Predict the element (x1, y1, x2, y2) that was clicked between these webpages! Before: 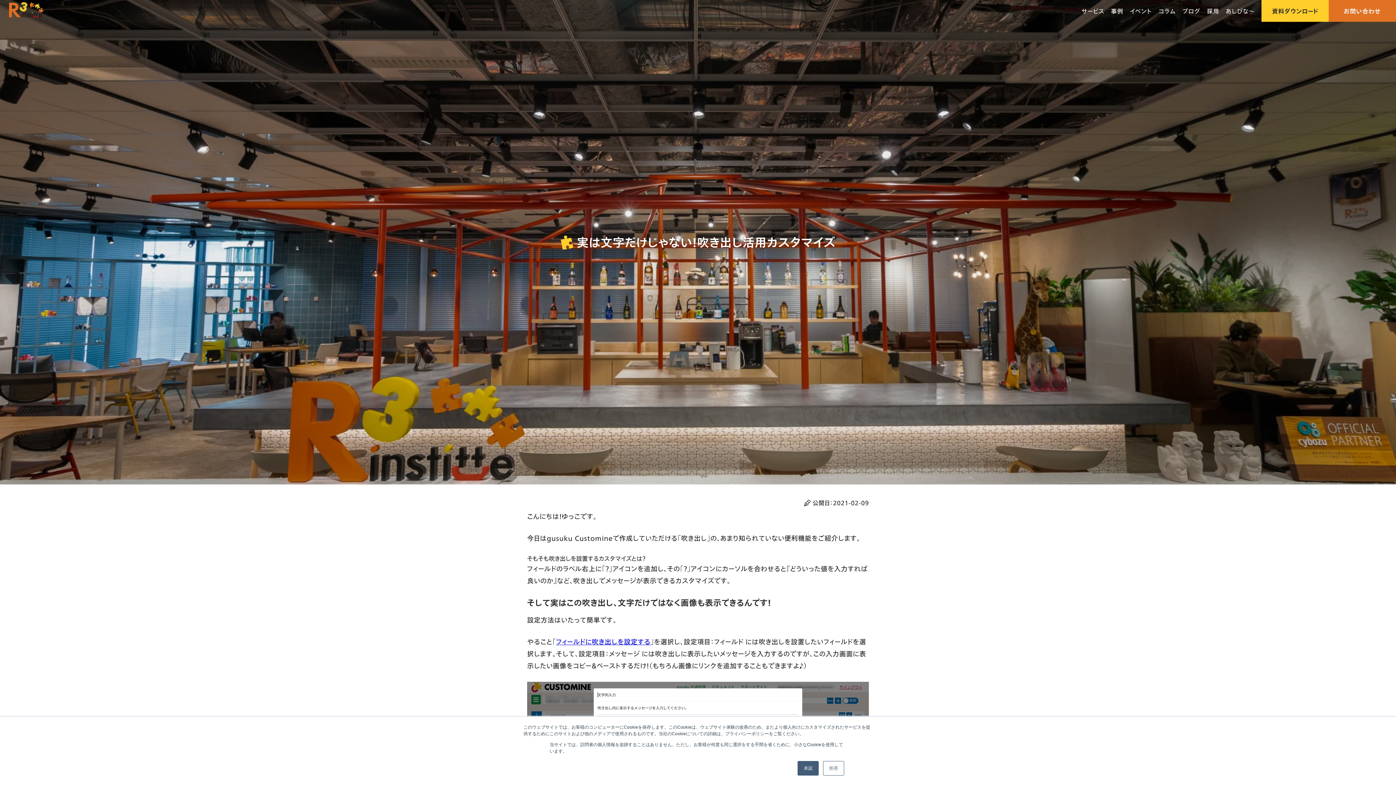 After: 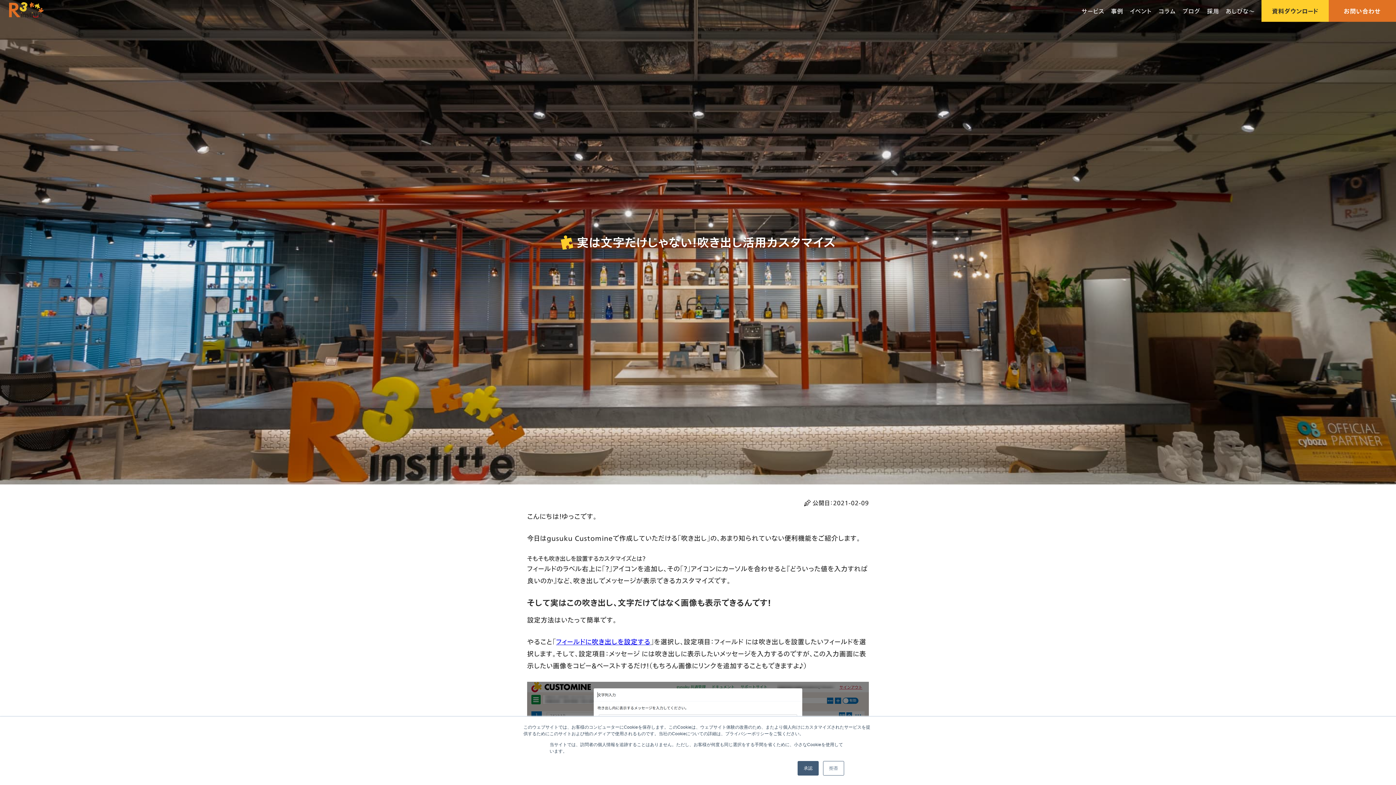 Action: label: フィールドに吹き出しを設定する bbox: (556, 637, 650, 646)